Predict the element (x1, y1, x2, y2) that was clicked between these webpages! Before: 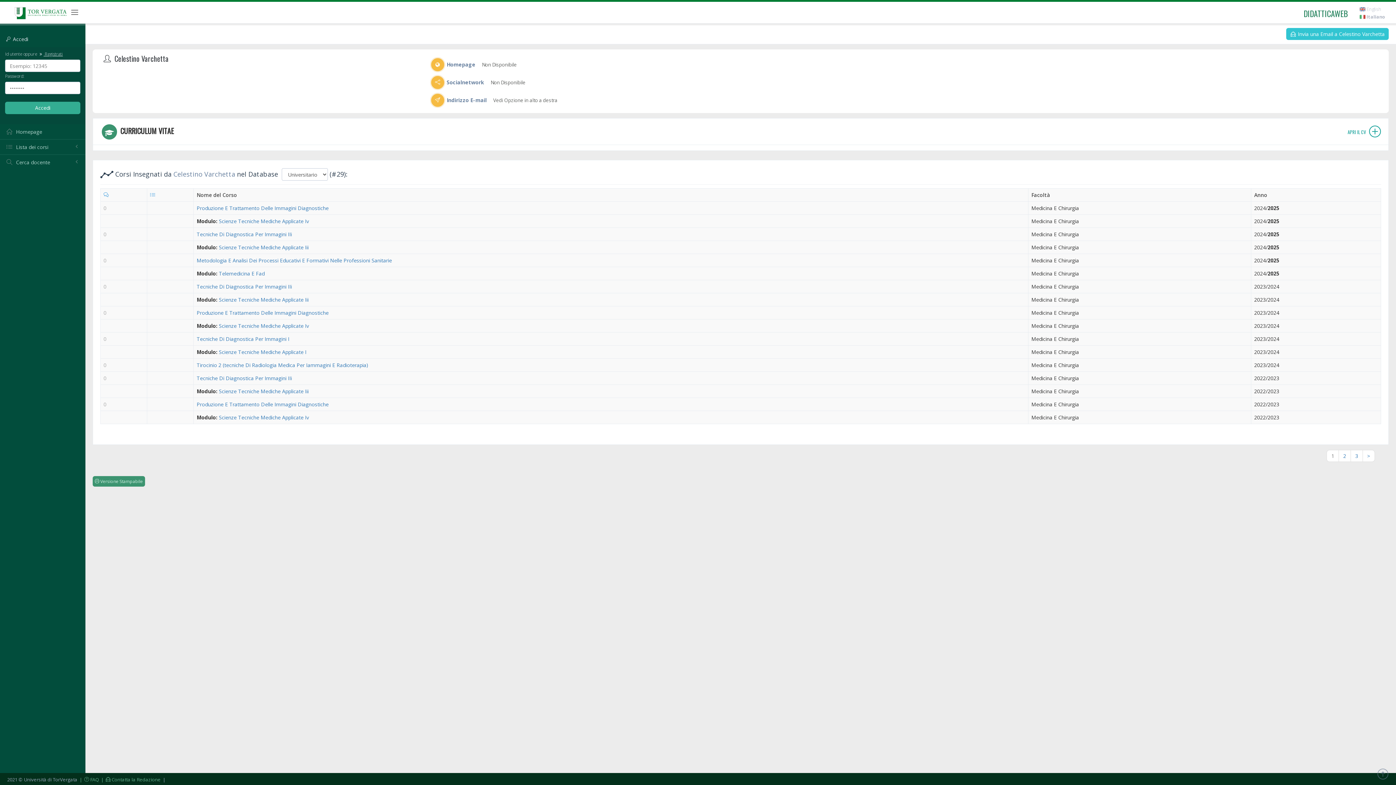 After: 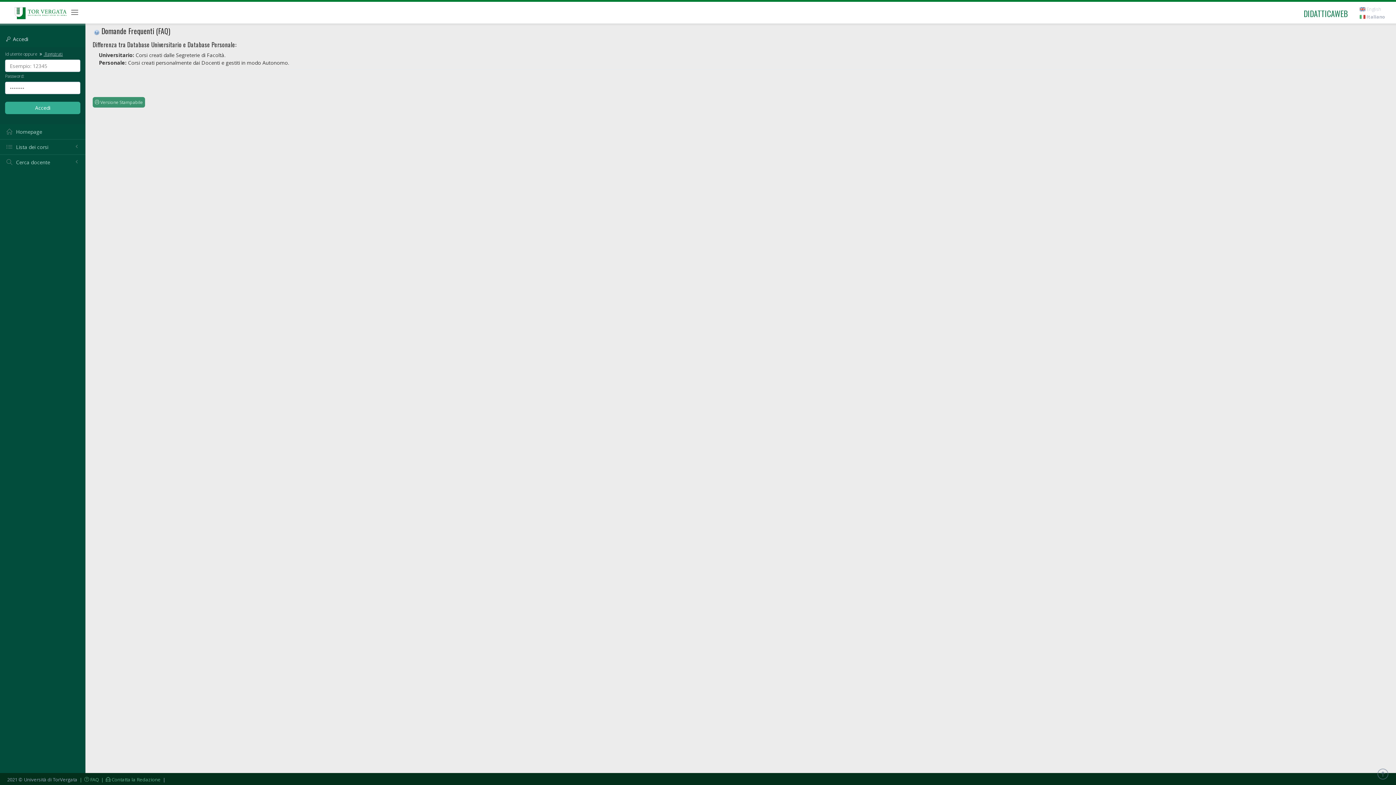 Action: bbox: (78, 776, 98, 783) label:  |   FAQ